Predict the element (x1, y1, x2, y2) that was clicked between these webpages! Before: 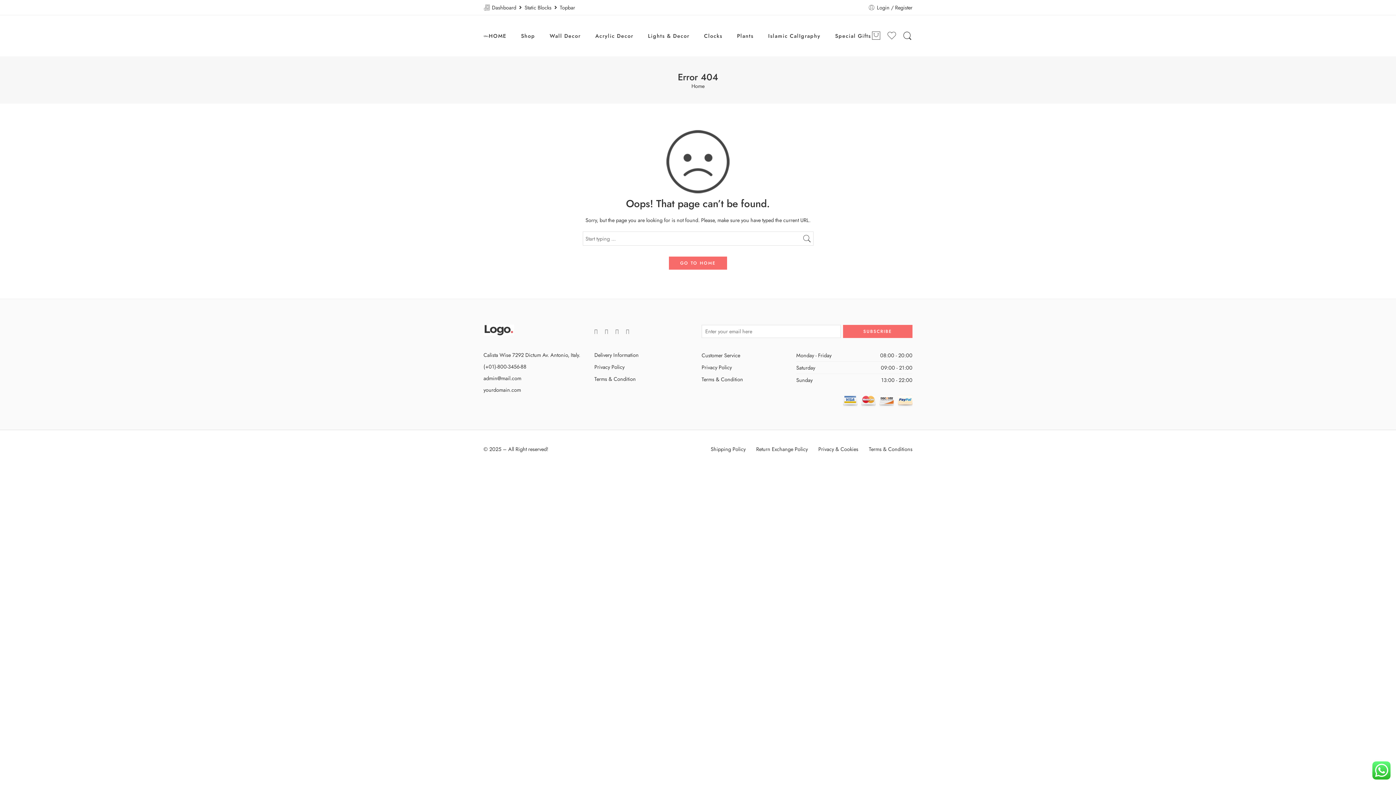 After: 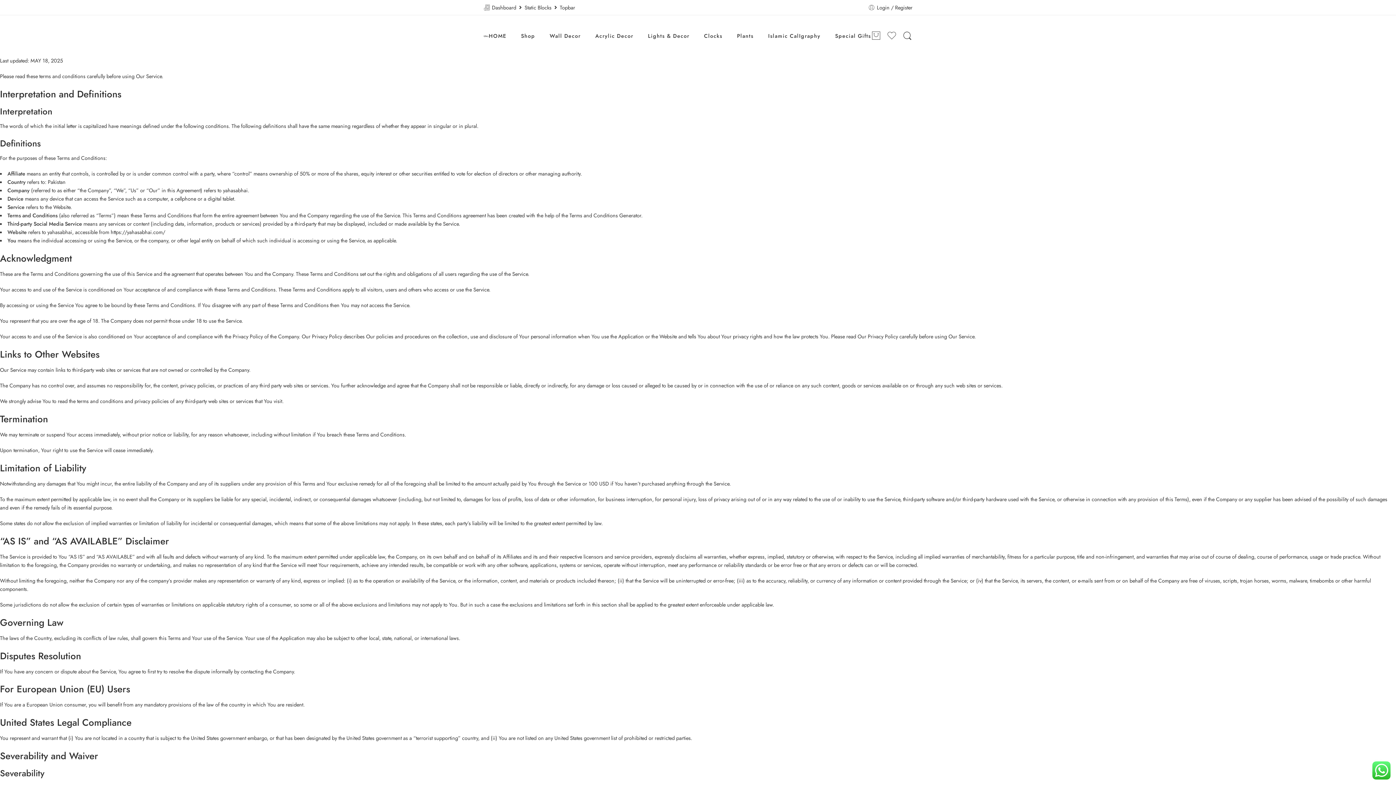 Action: label: Terms & Conditions bbox: (869, 441, 912, 456)